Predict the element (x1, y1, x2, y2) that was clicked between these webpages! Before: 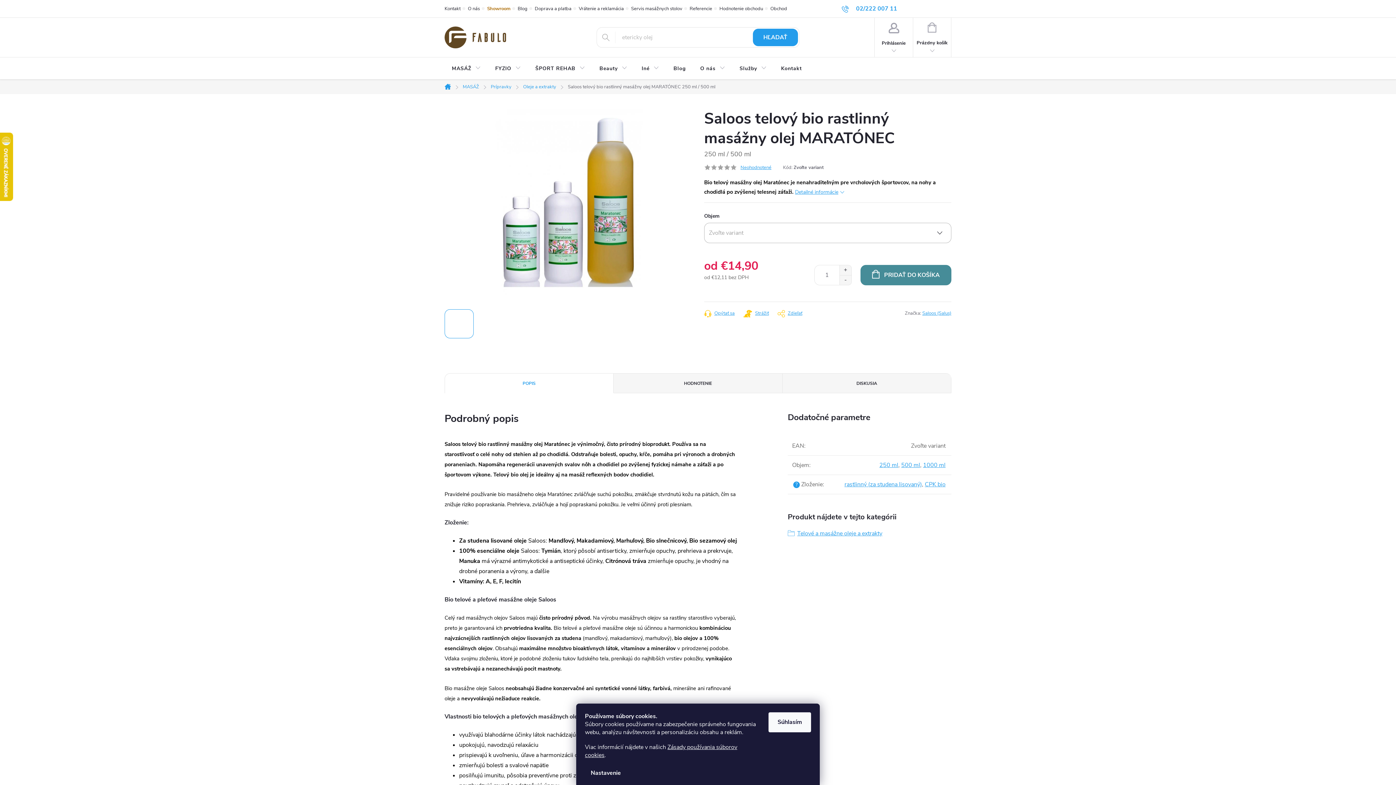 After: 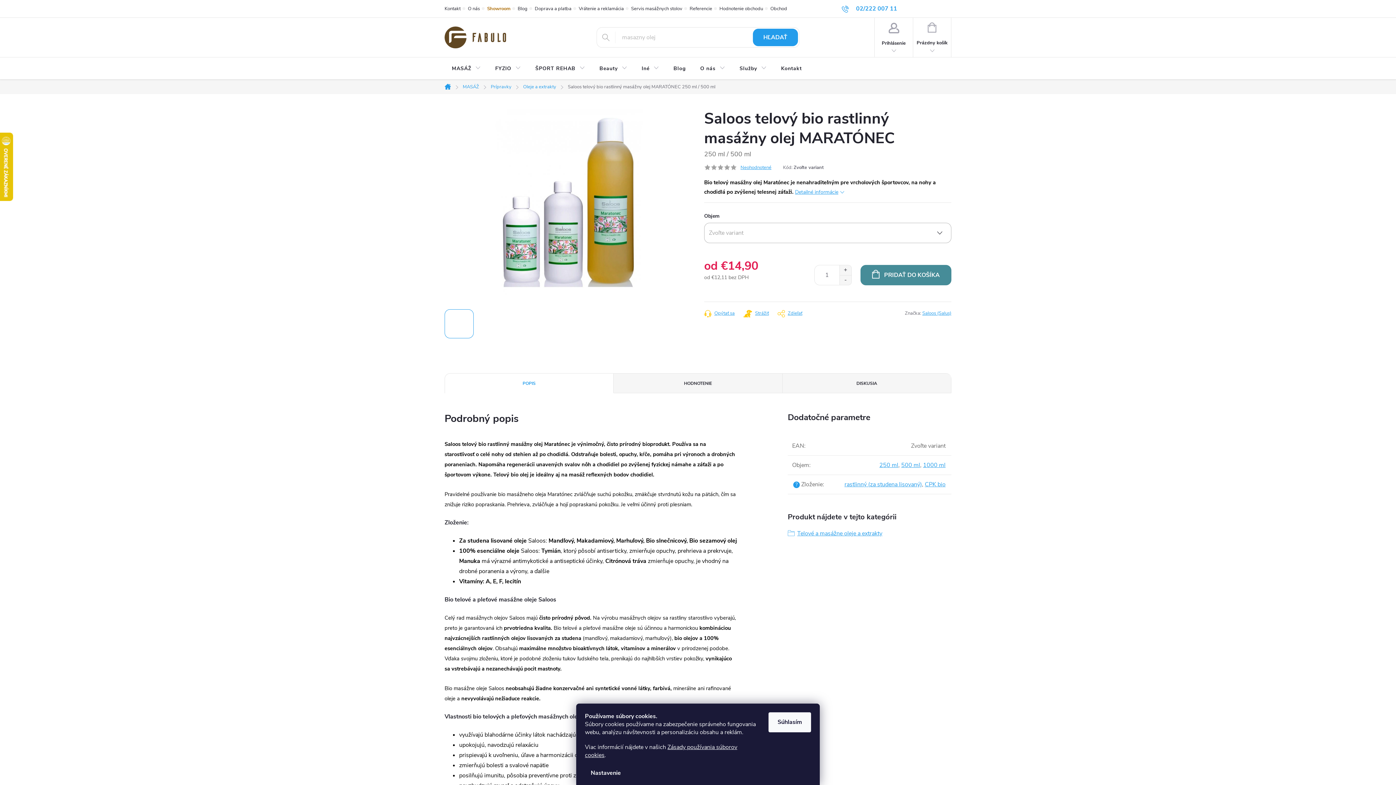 Action: bbox: (710, 164, 717, 170)